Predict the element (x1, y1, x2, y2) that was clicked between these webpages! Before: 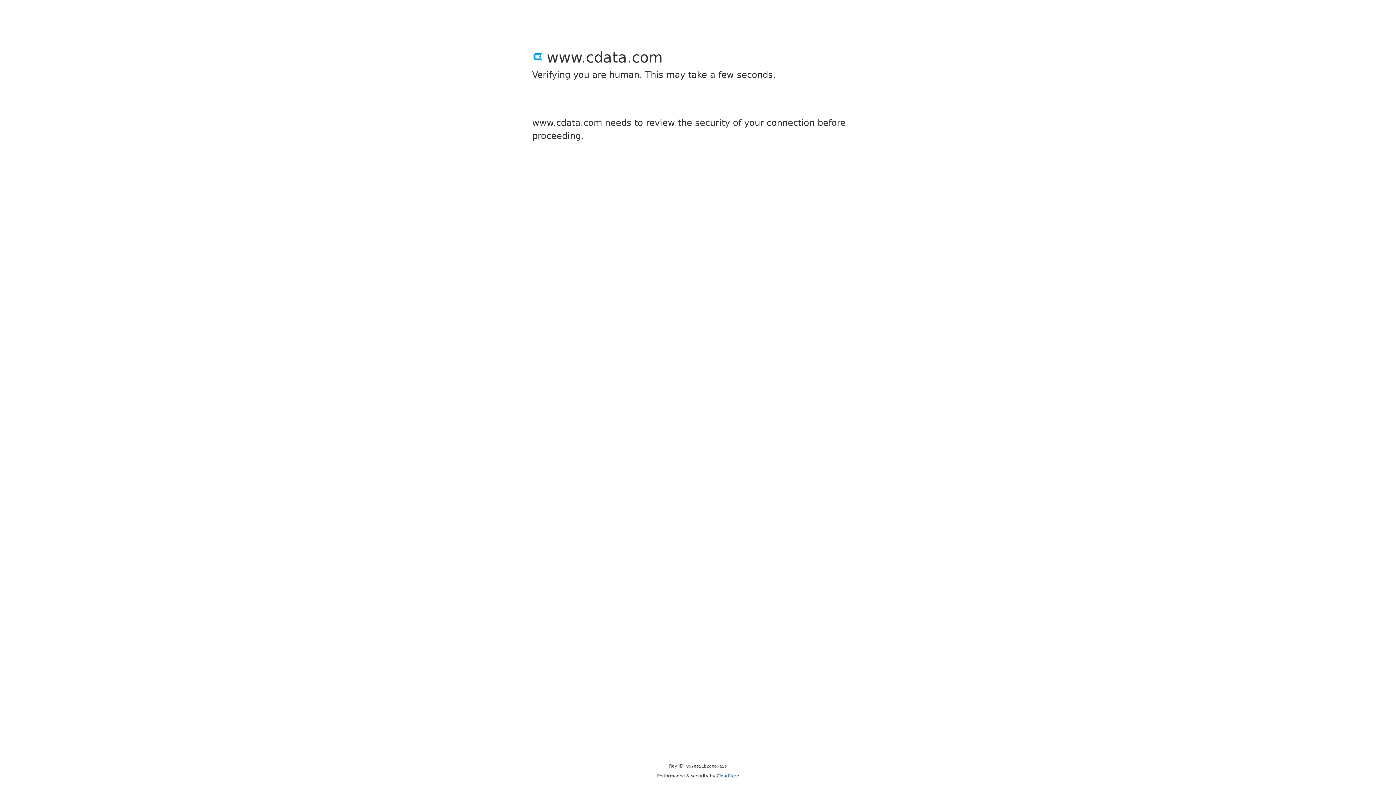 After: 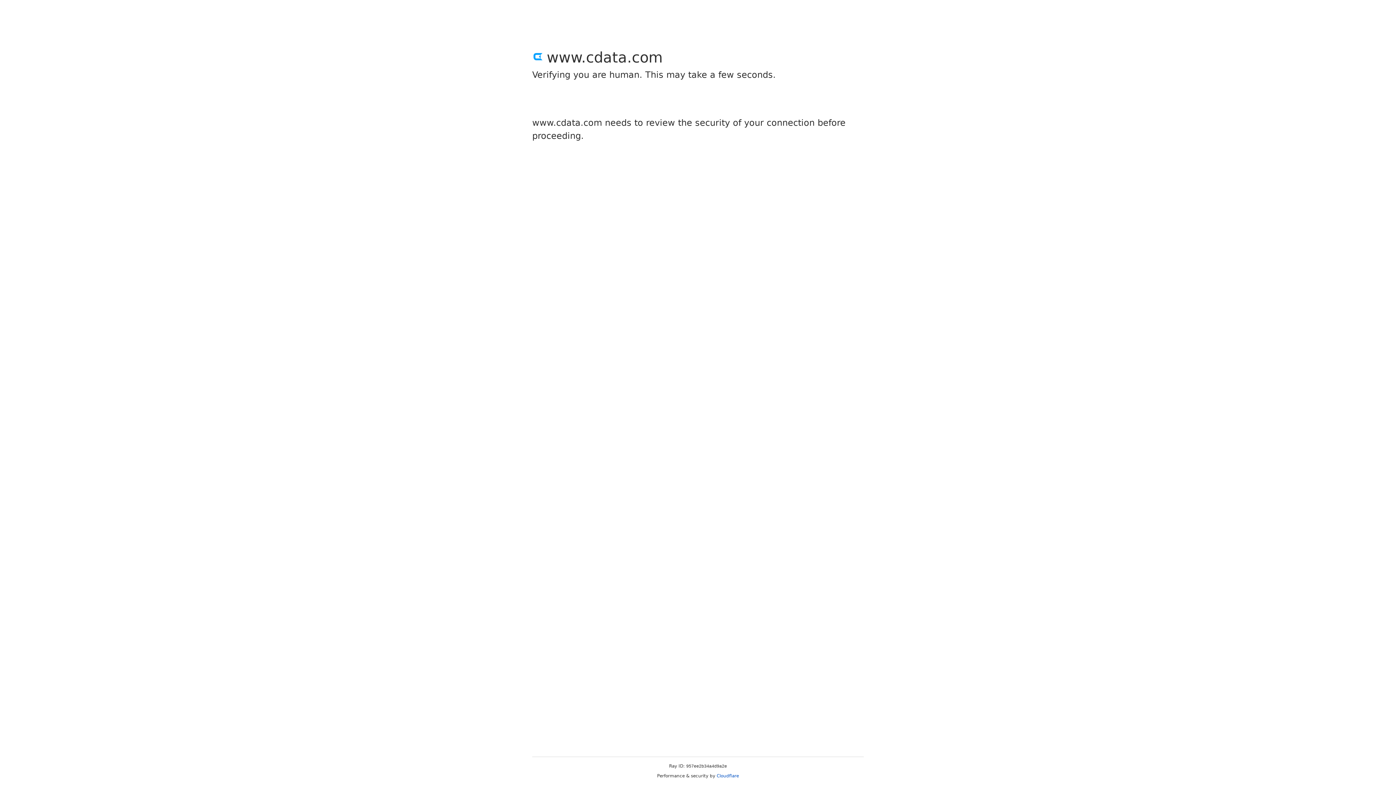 Action: label: Cloudflare bbox: (716, 773, 739, 778)